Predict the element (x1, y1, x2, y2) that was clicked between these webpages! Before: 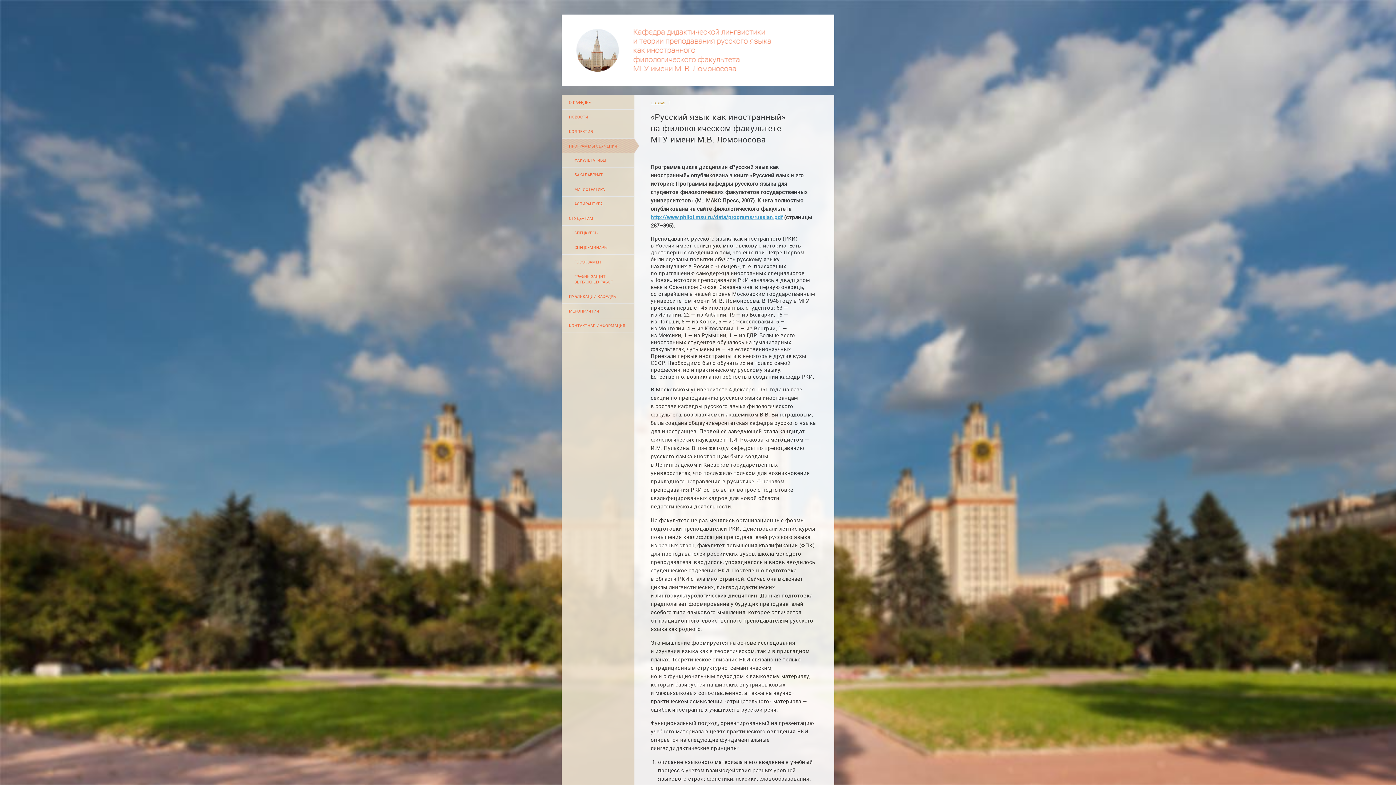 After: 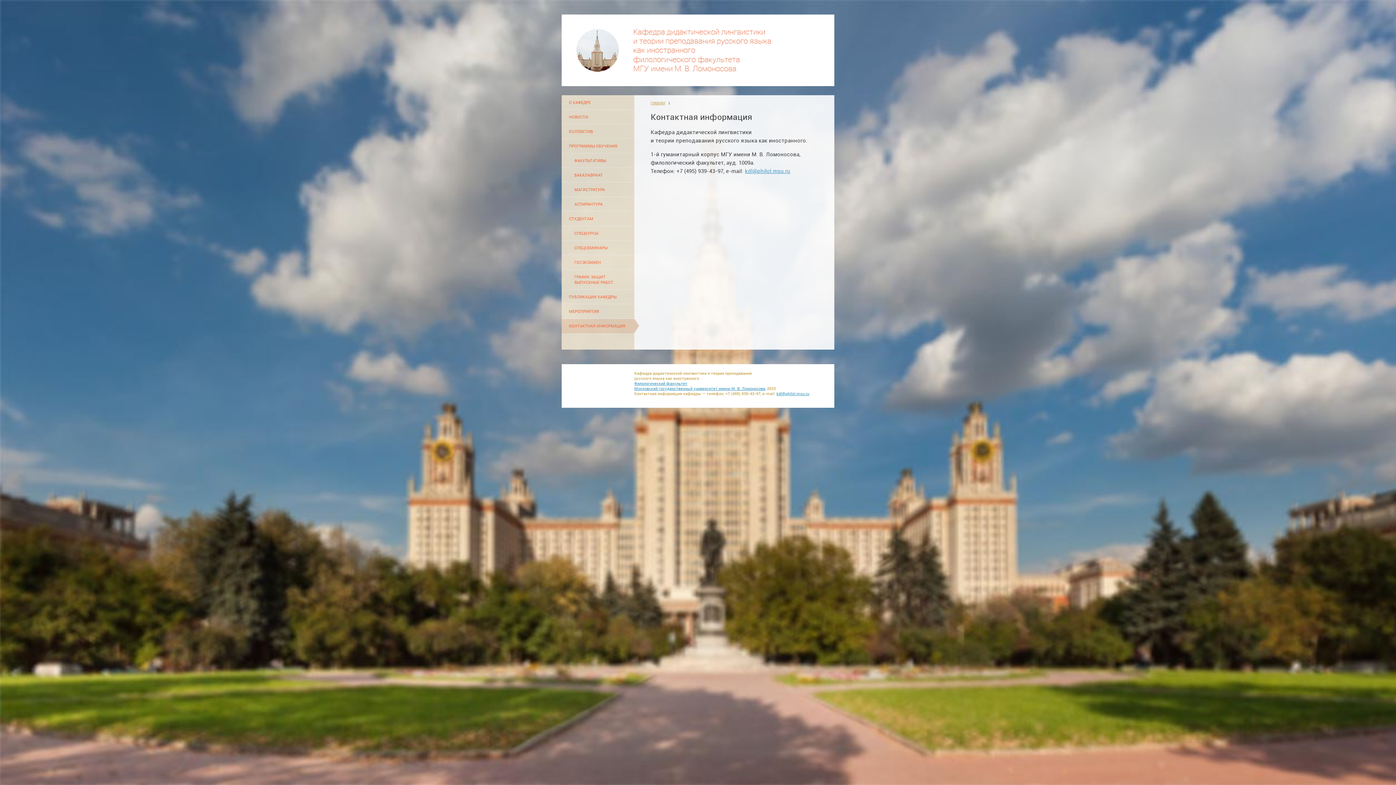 Action: bbox: (561, 318, 634, 333) label: КОНТАКТНАЯ ИНФОРМАЦИЯ